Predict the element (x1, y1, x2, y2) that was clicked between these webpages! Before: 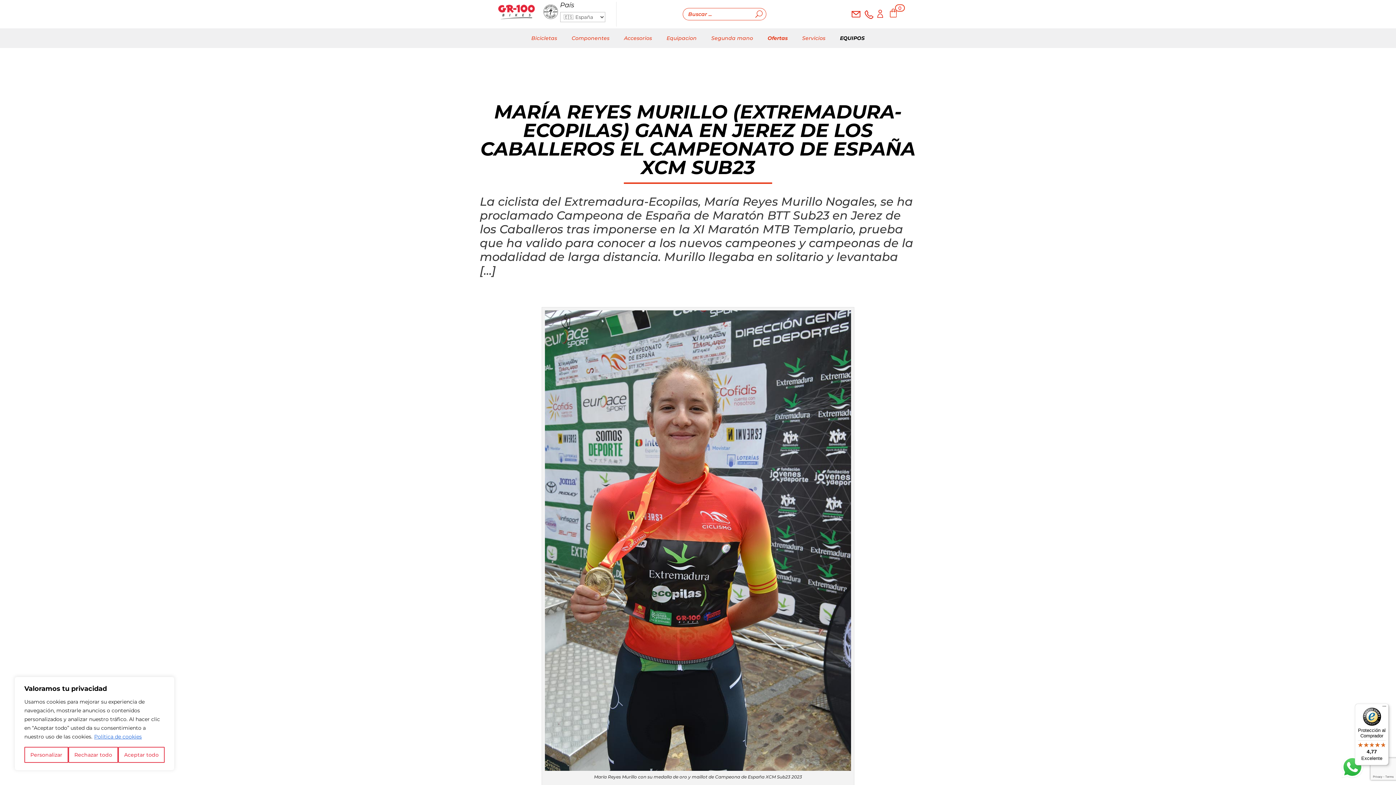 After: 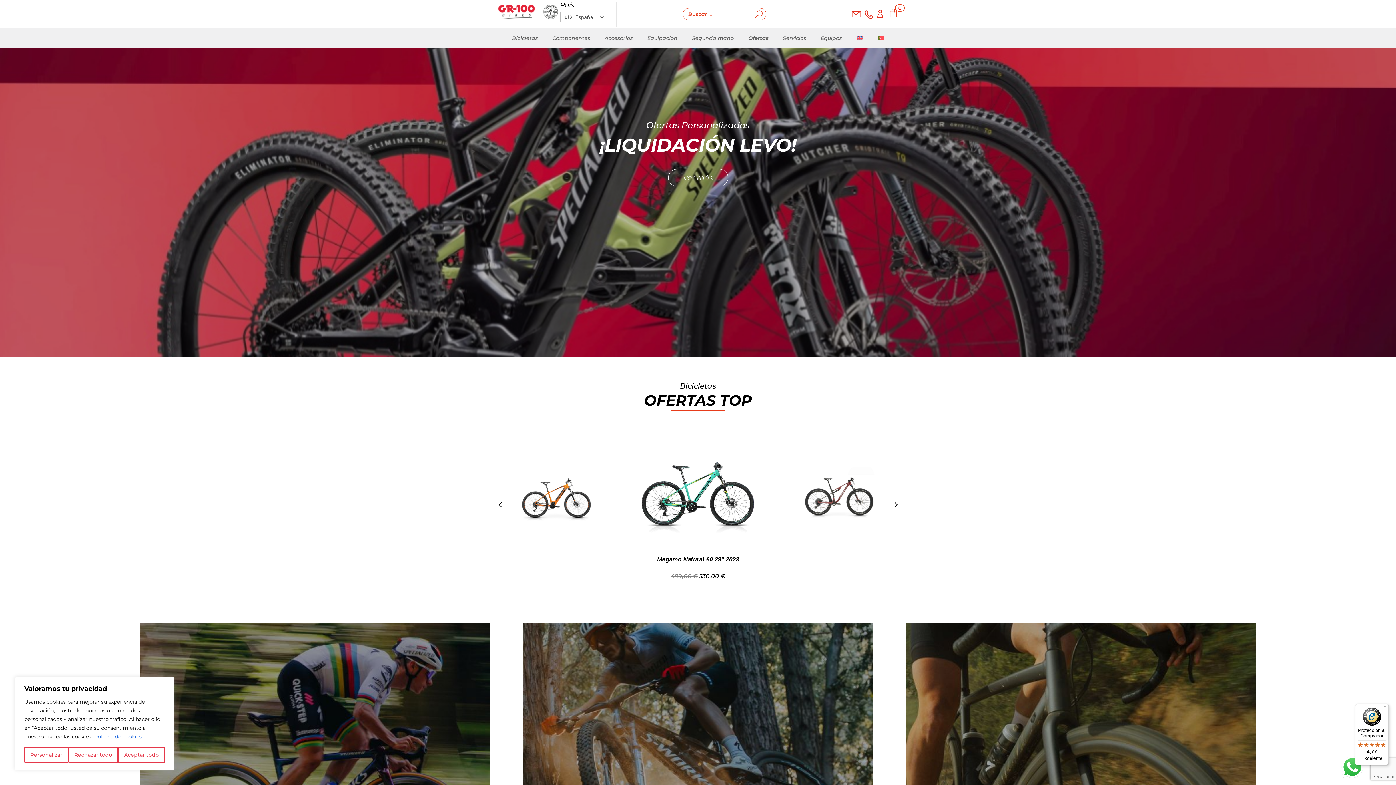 Action: bbox: (498, 14, 560, 20)